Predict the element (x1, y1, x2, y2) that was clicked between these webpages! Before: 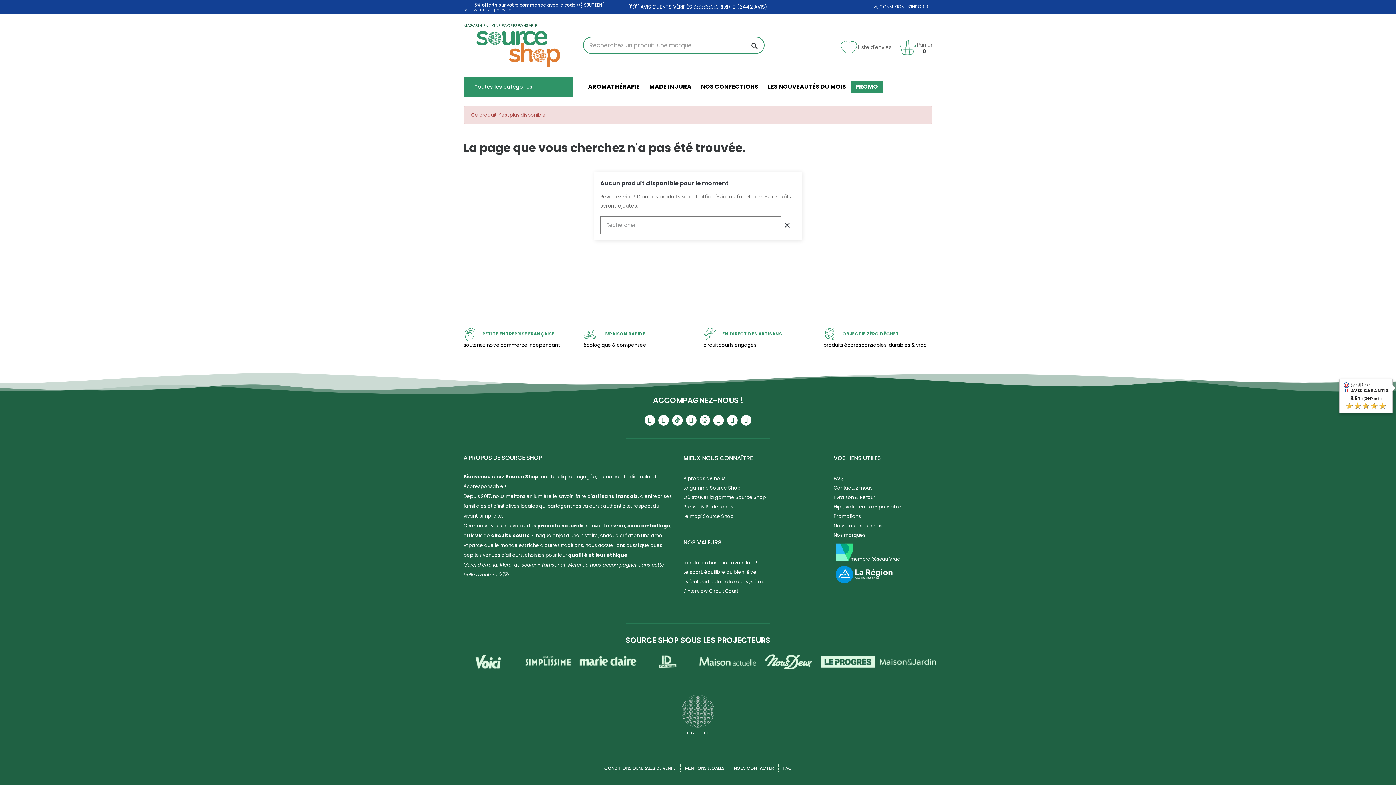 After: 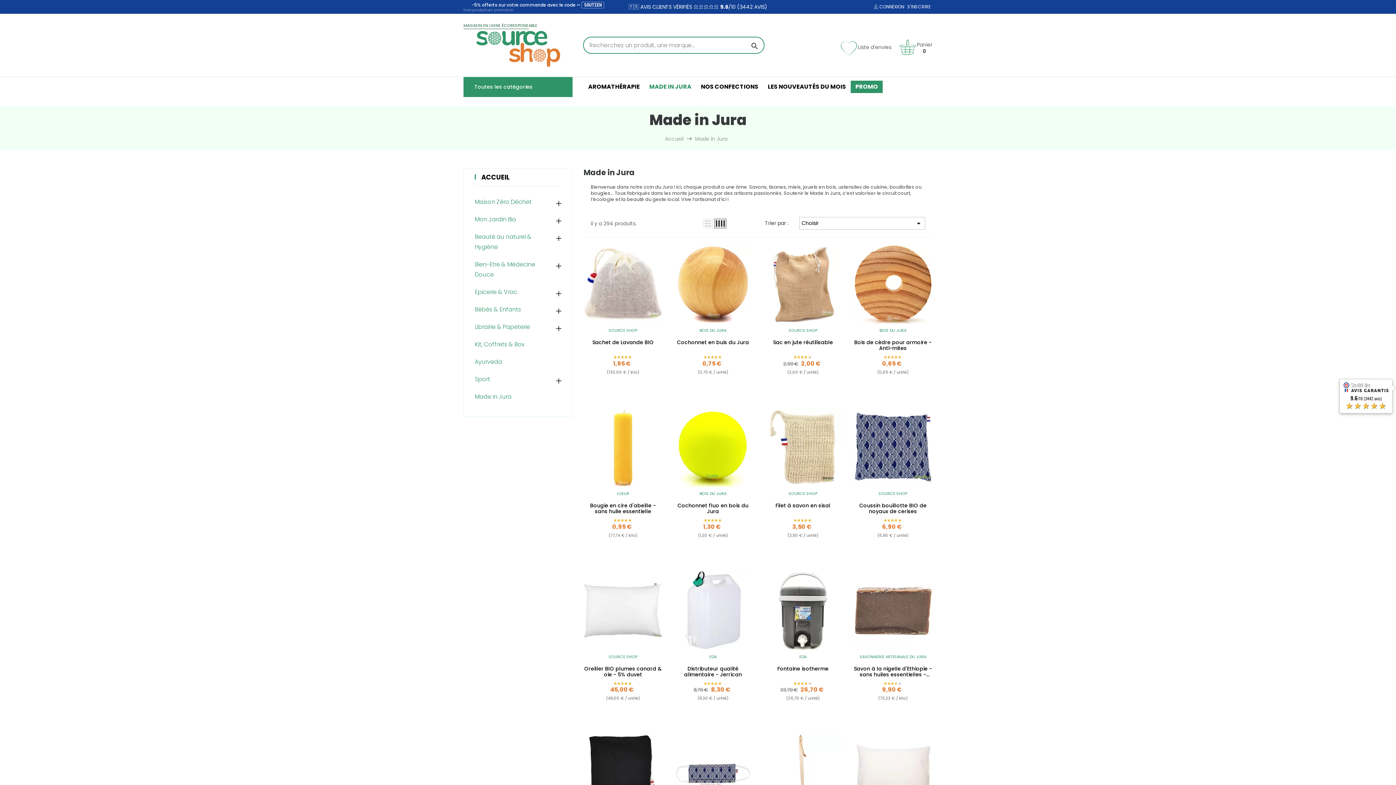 Action: label: MADE IN JURA bbox: (644, 77, 696, 96)